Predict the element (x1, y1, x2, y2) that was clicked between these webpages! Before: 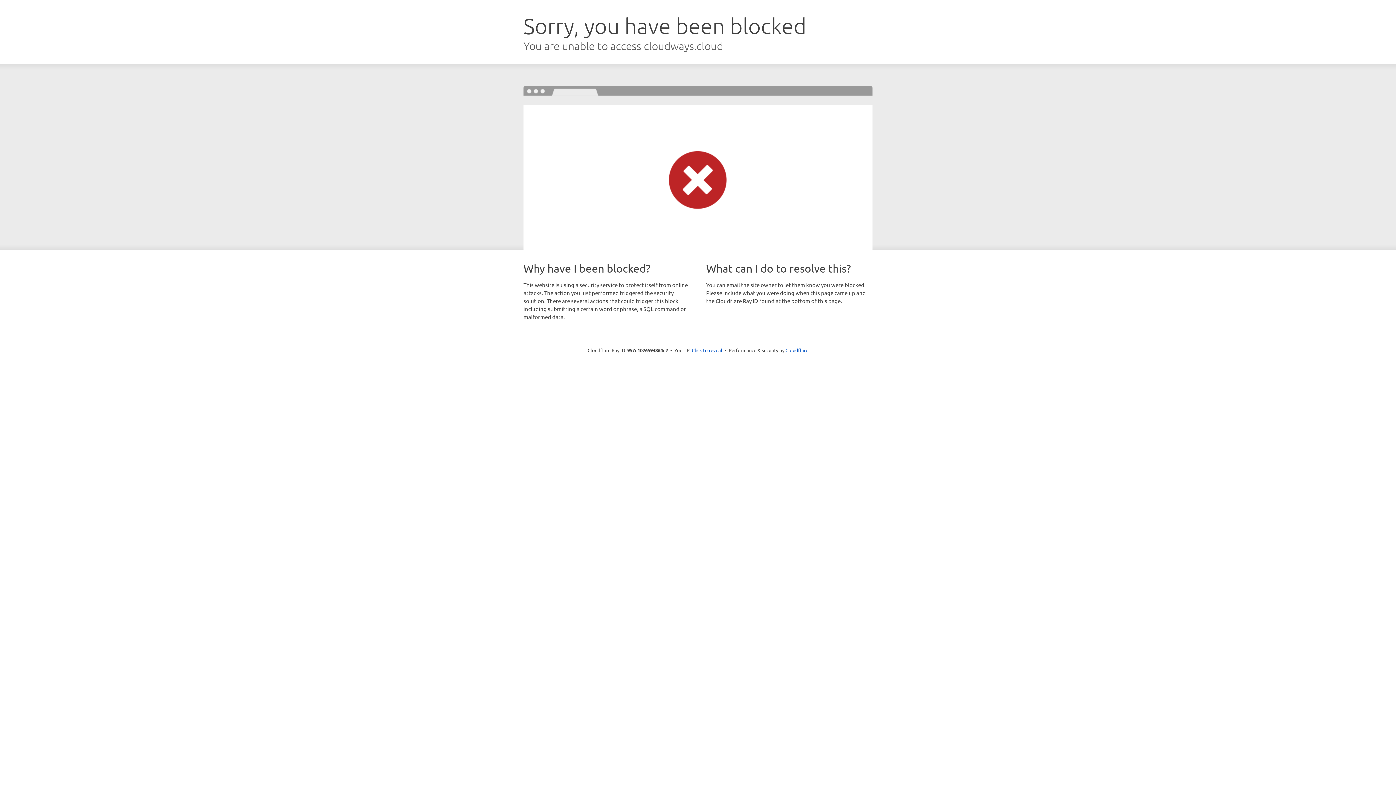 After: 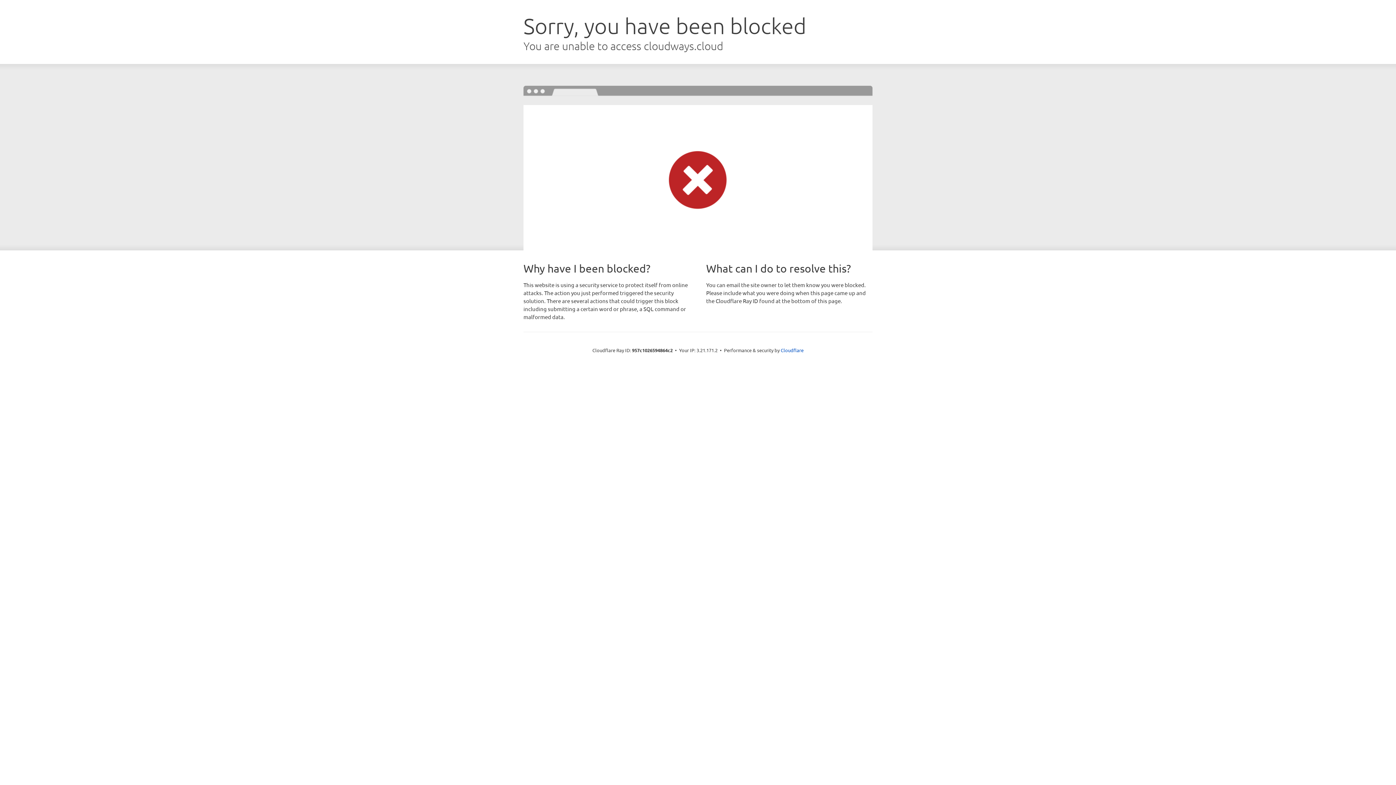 Action: label: Click to reveal bbox: (692, 346, 722, 353)